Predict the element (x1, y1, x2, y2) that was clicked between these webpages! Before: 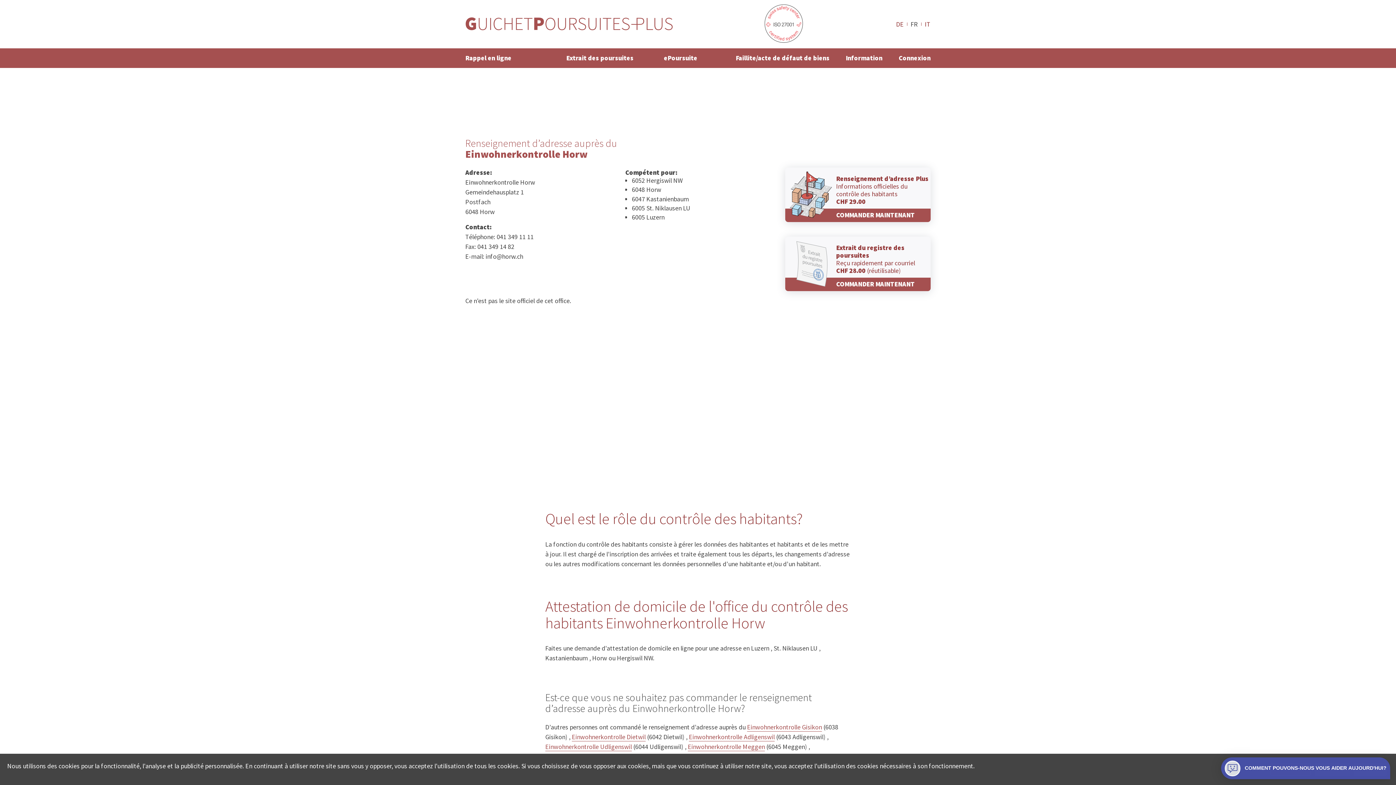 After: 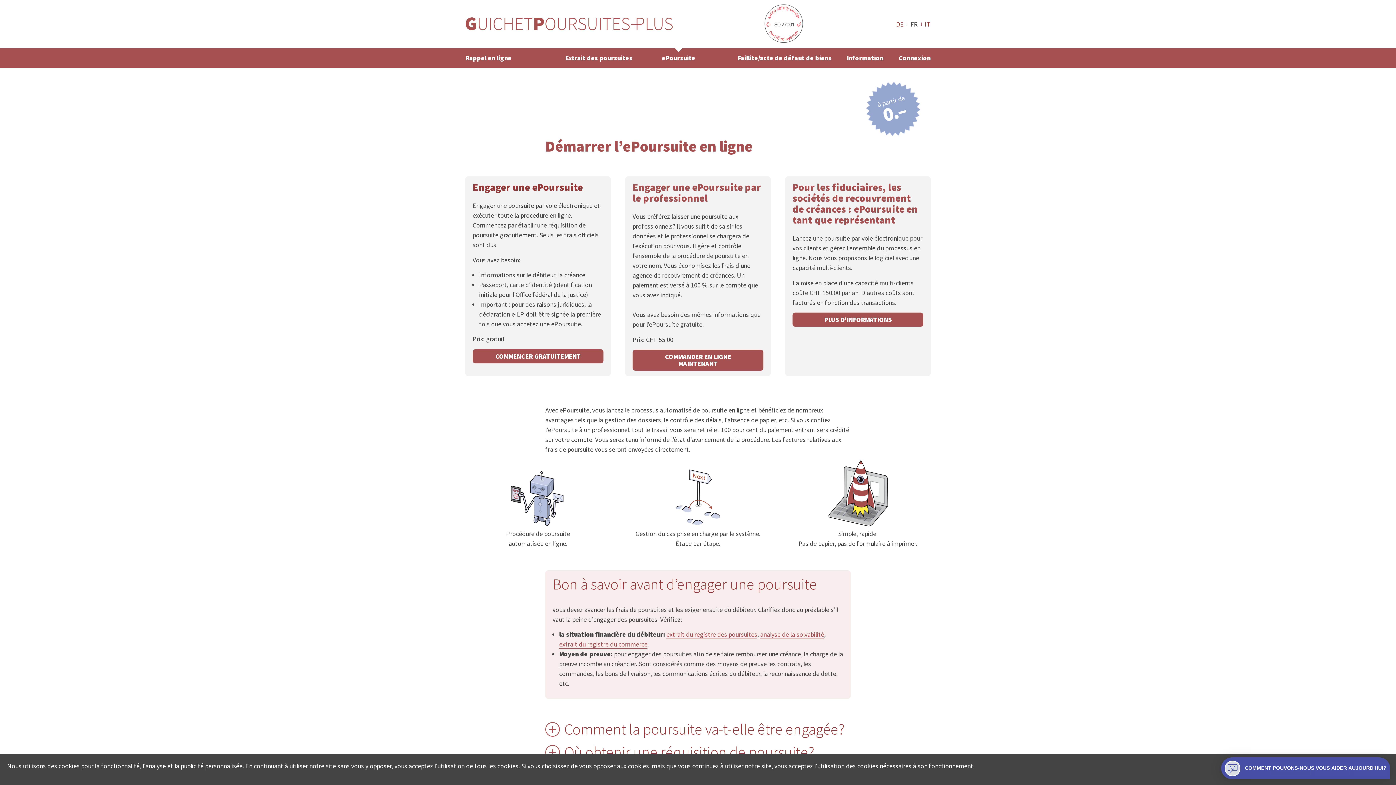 Action: label: ePoursuite bbox: (660, 52, 701, 64)